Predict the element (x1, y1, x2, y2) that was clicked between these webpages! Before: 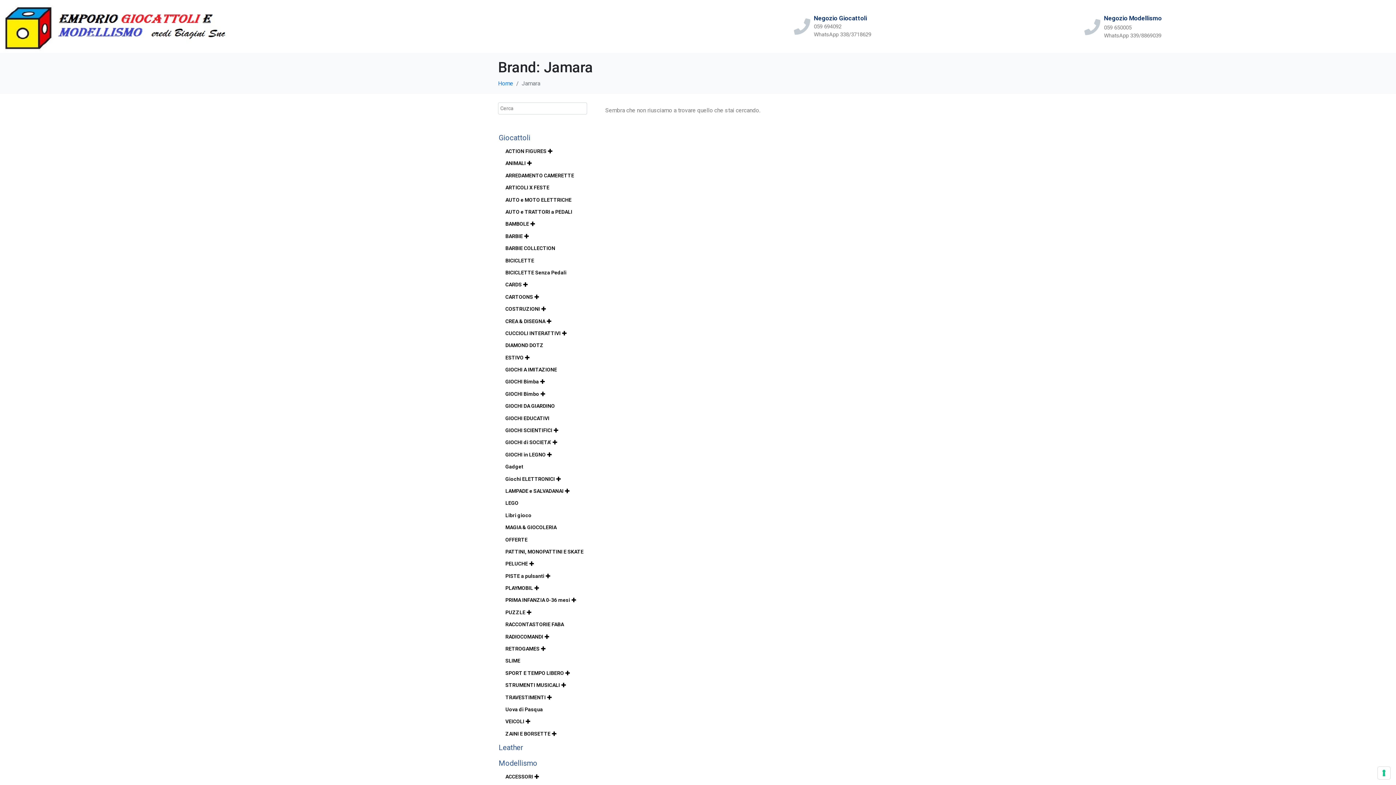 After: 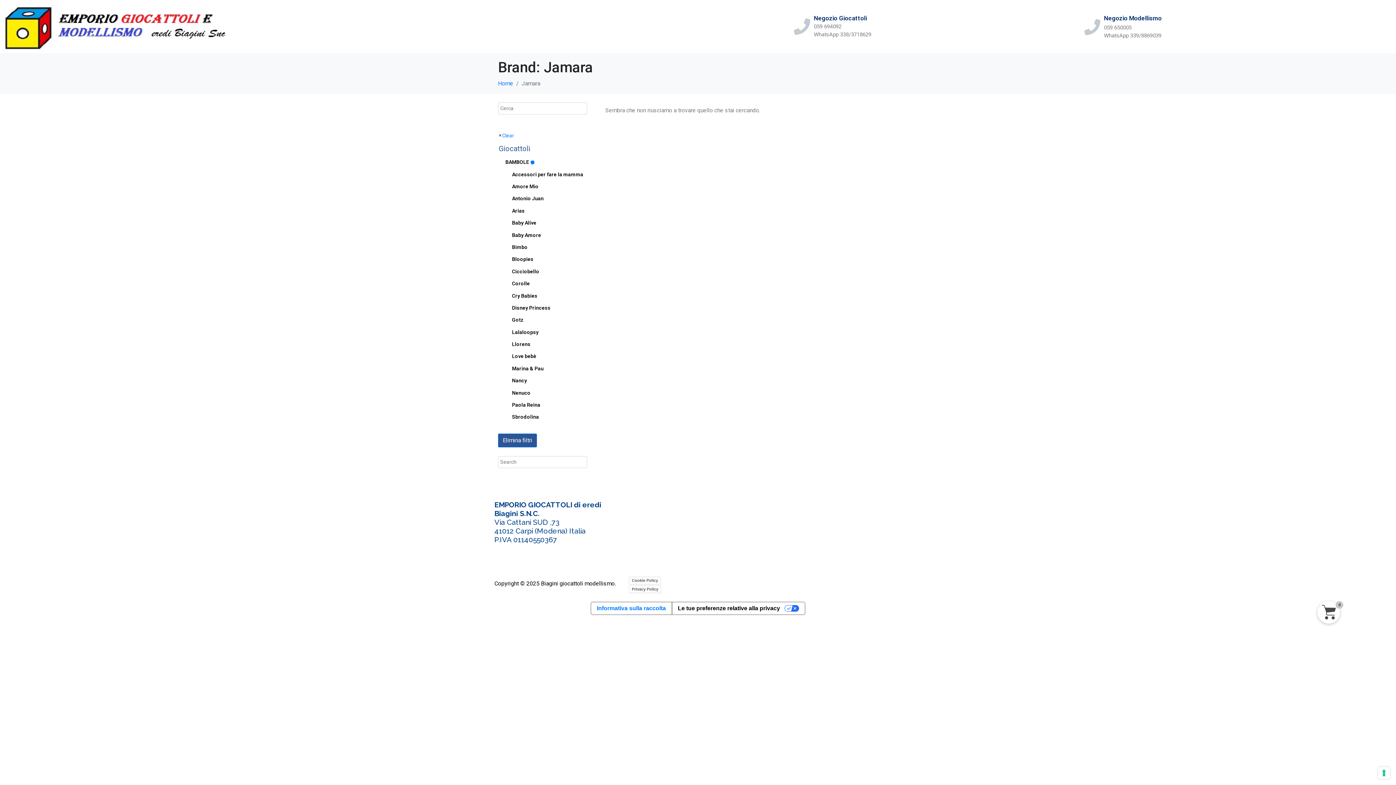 Action: bbox: (504, 220, 529, 226) label: BAMBOLE